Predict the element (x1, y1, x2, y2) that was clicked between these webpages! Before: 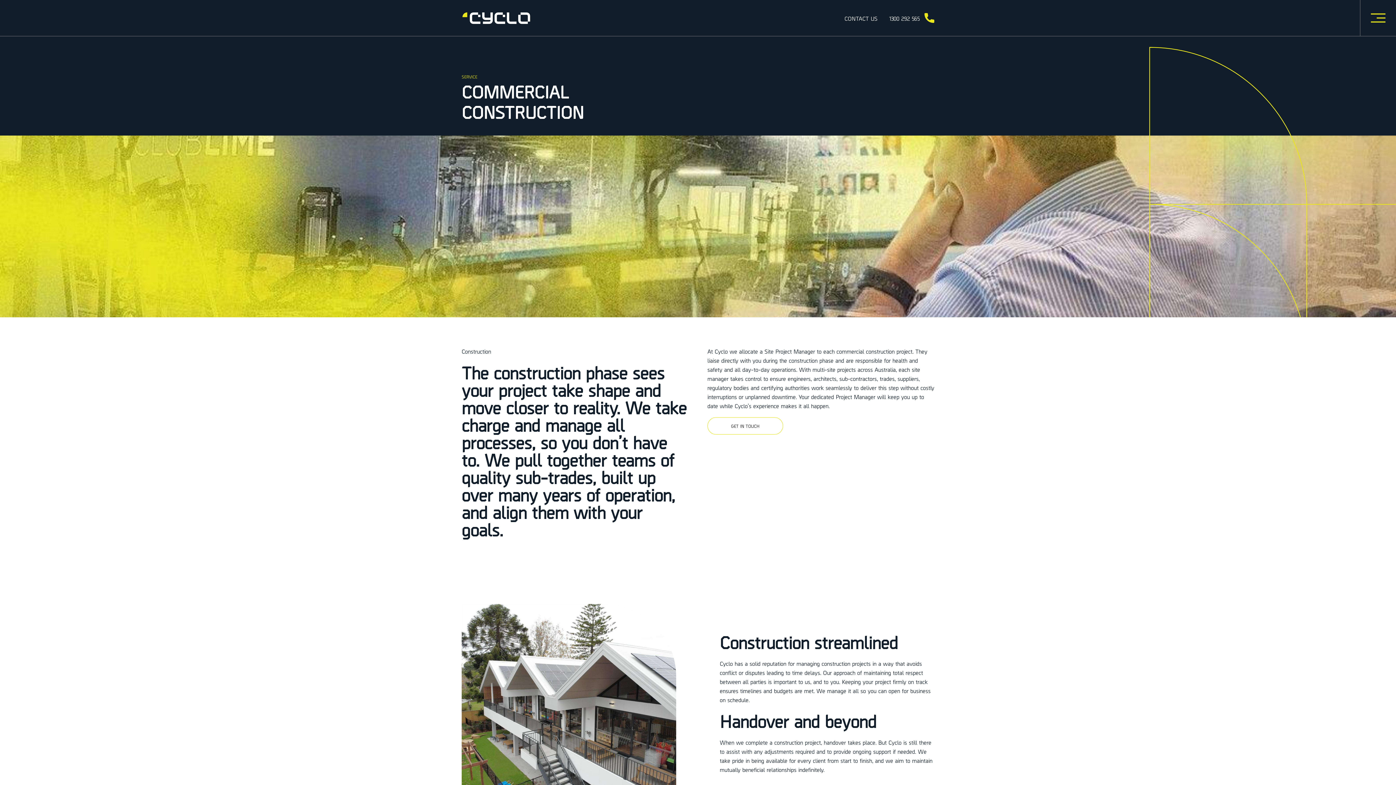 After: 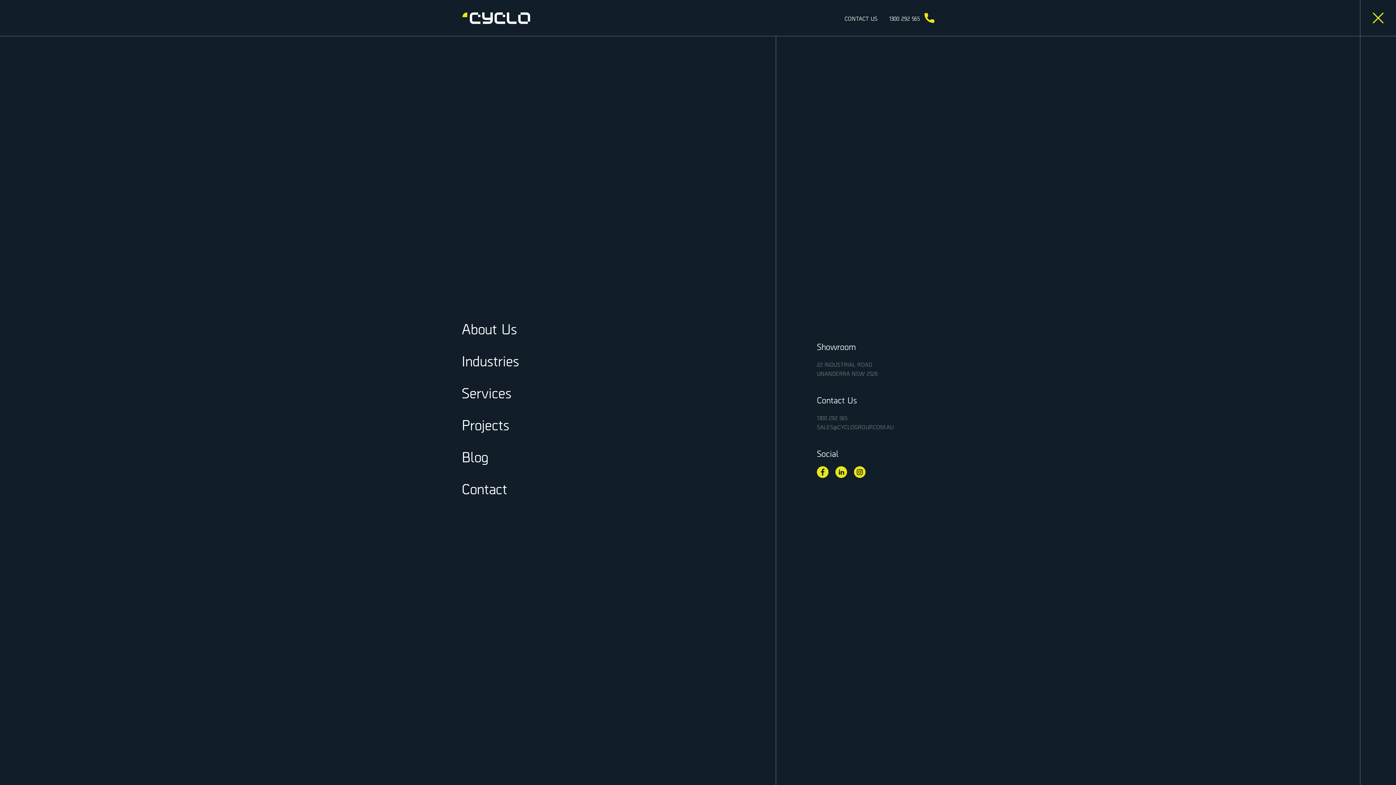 Action: bbox: (1360, 0, 1396, 36) label: Toggle Menu